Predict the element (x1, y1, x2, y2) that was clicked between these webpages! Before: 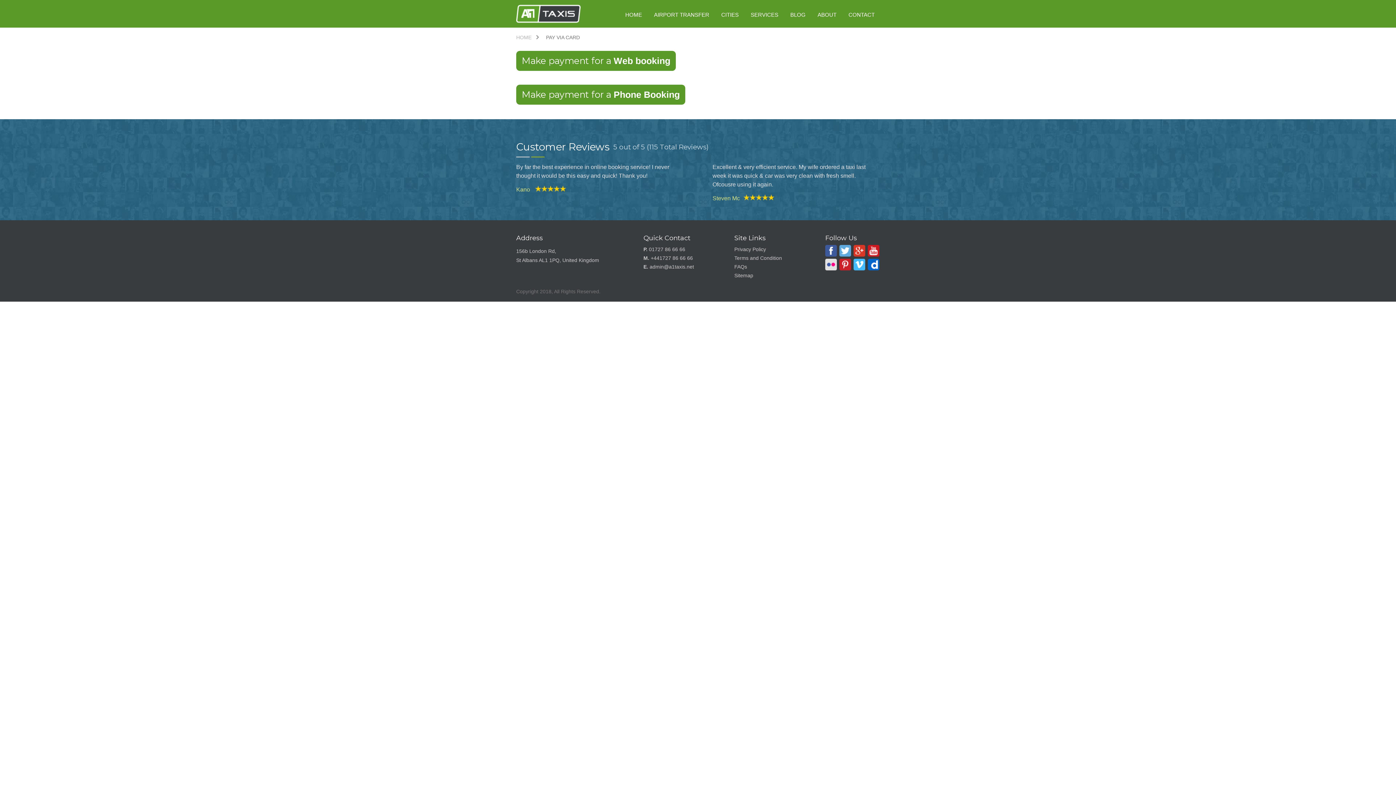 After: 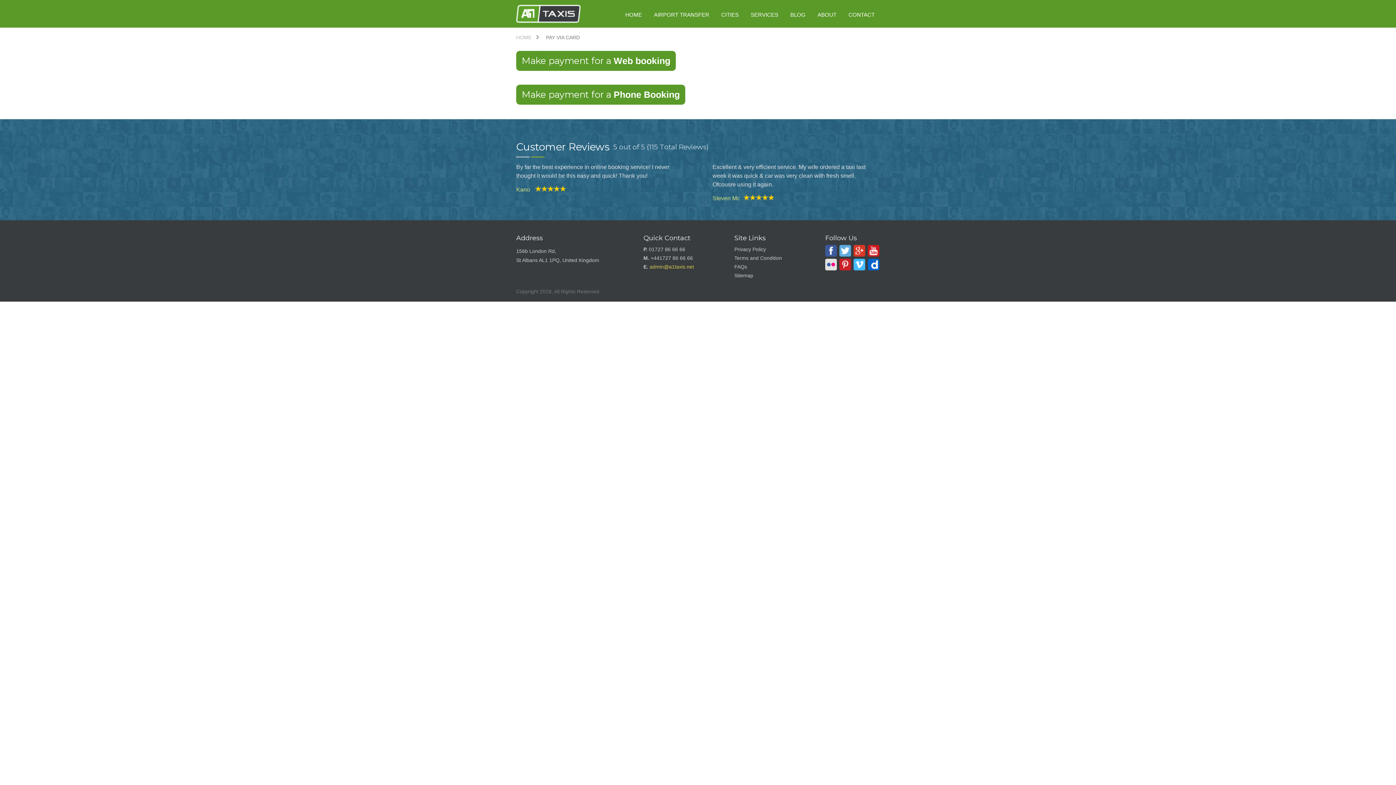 Action: label: admin@a1taxis.net bbox: (649, 264, 694, 269)